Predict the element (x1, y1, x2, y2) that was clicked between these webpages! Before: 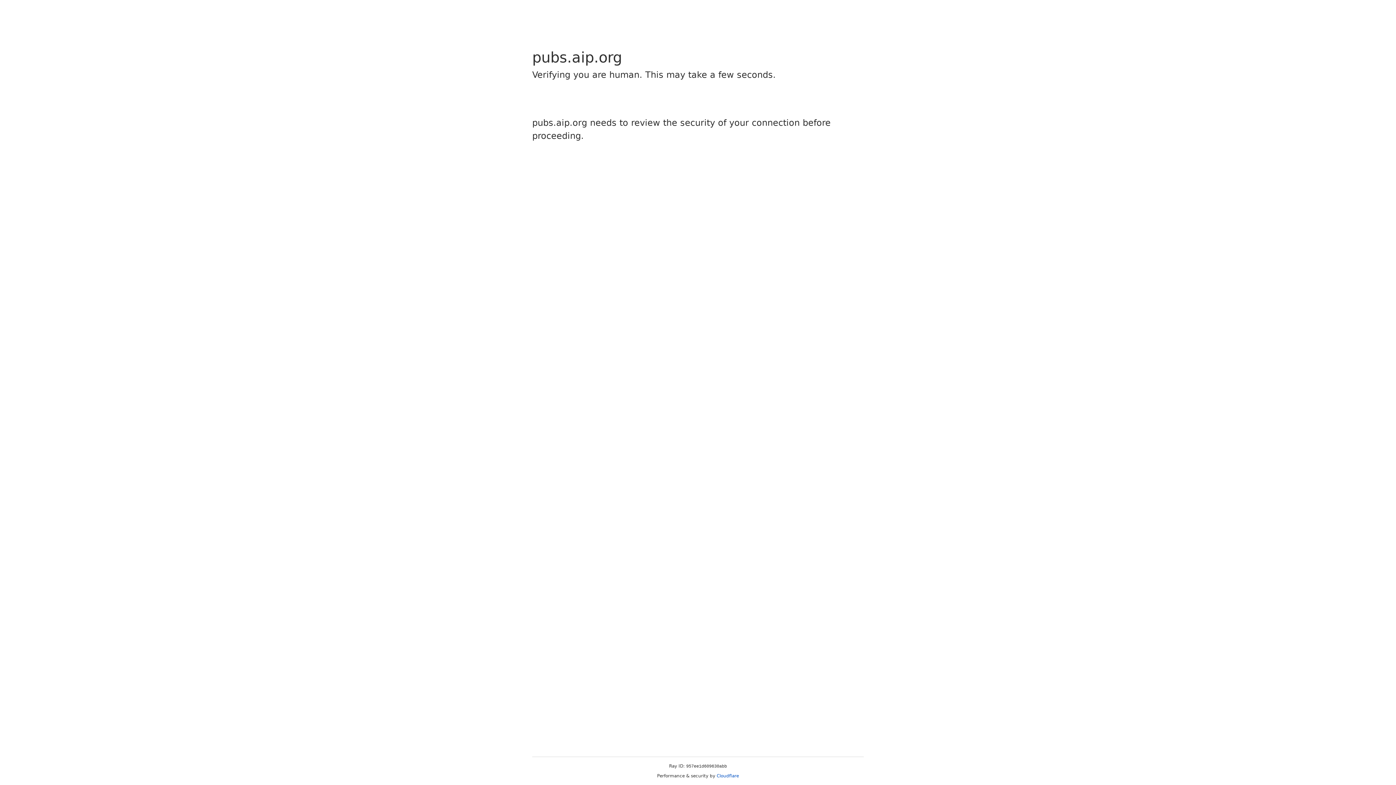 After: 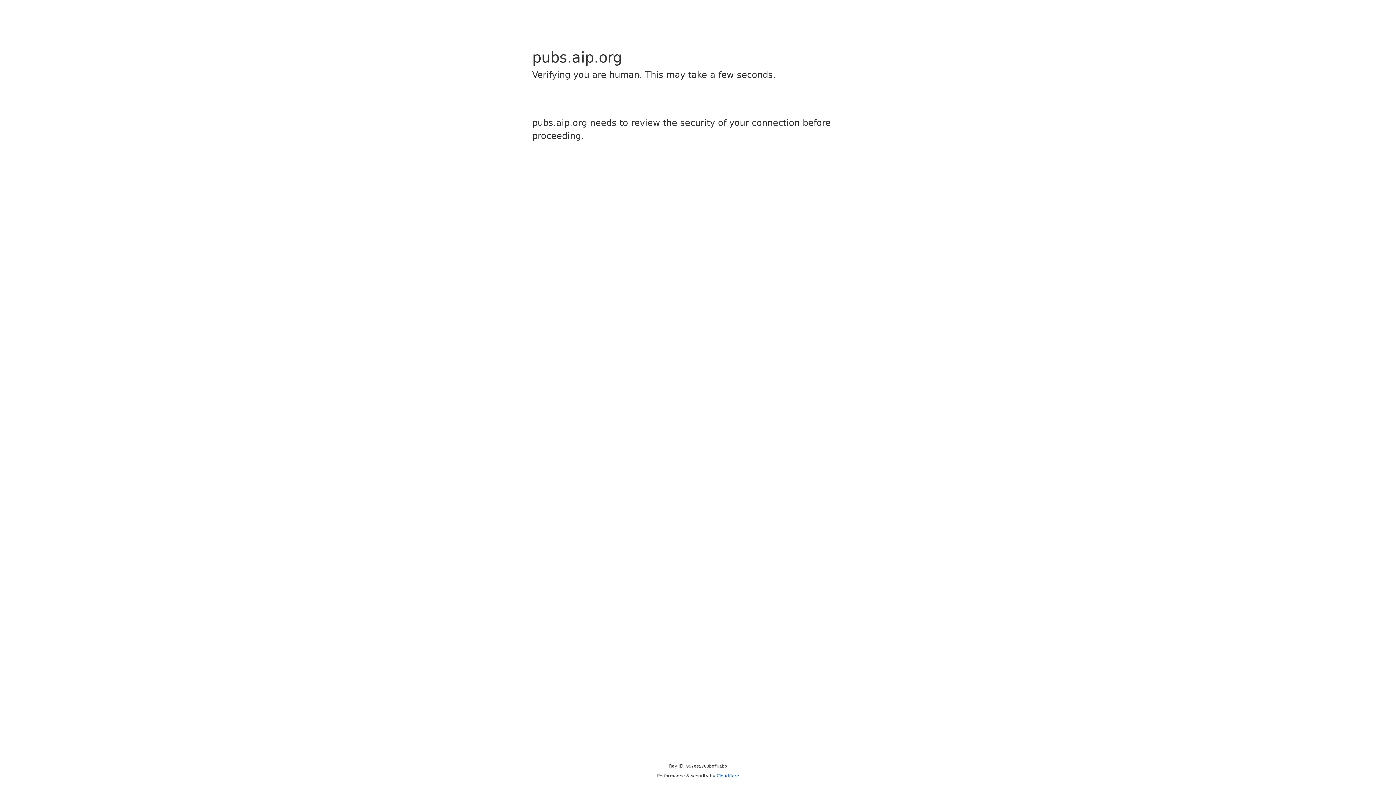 Action: bbox: (716, 773, 739, 778) label: Cloudflare